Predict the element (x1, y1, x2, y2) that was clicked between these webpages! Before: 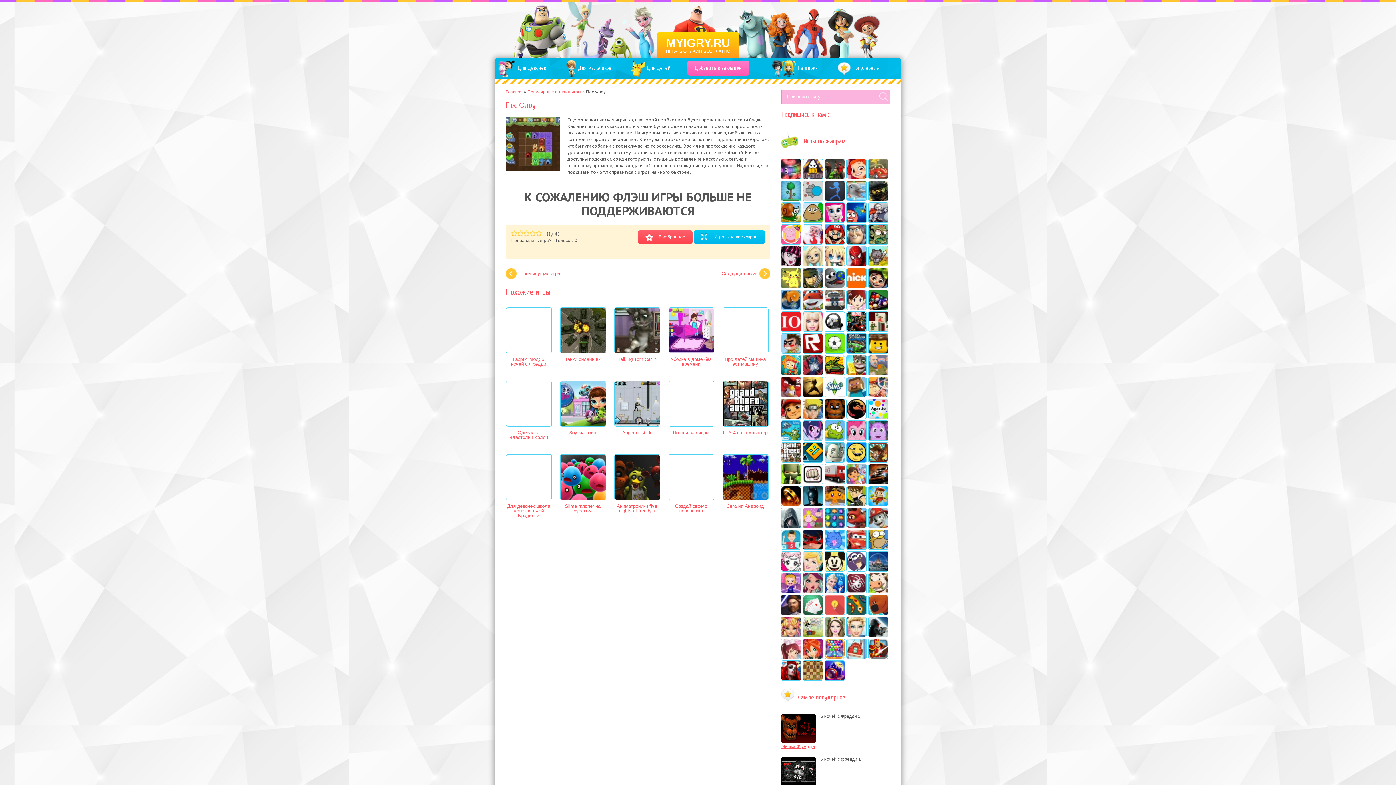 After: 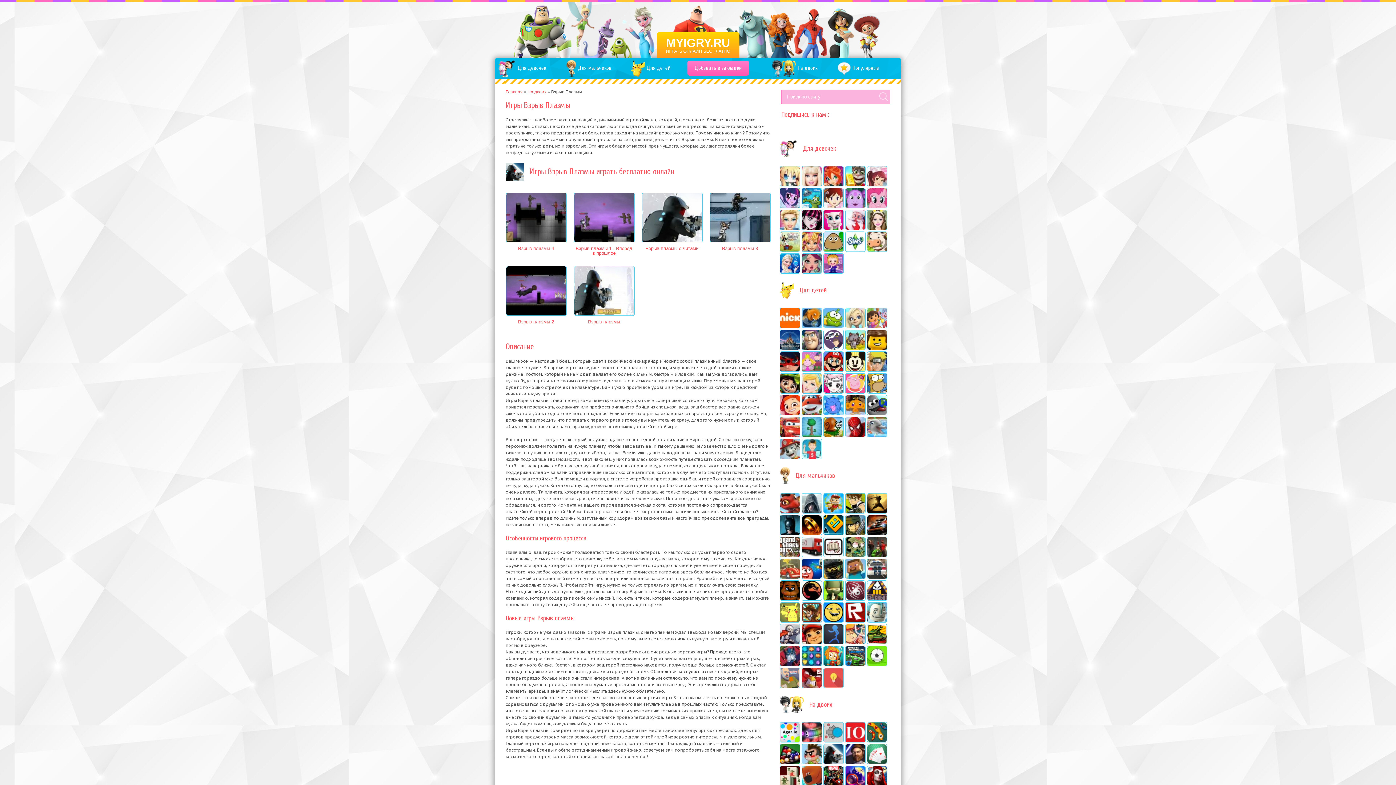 Action: bbox: (868, 617, 888, 637)